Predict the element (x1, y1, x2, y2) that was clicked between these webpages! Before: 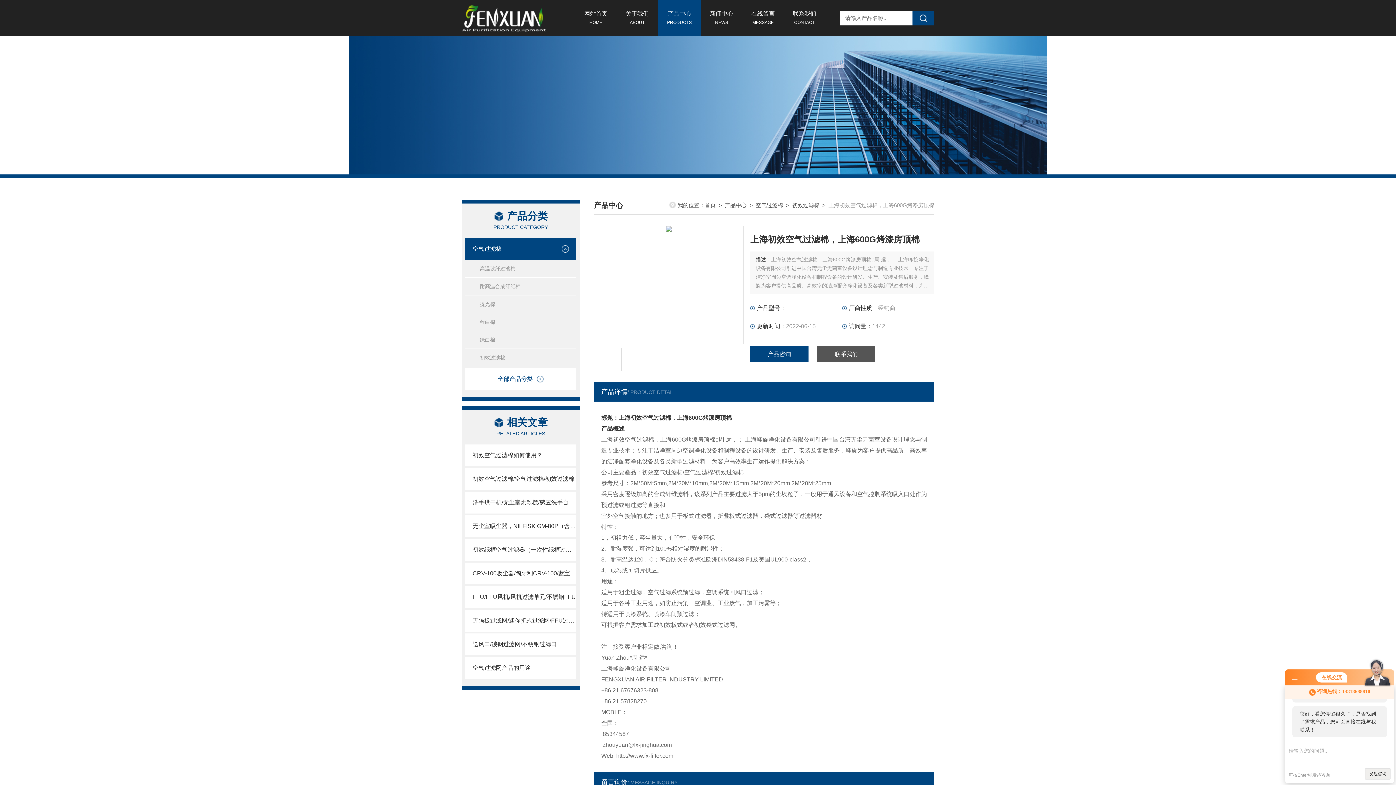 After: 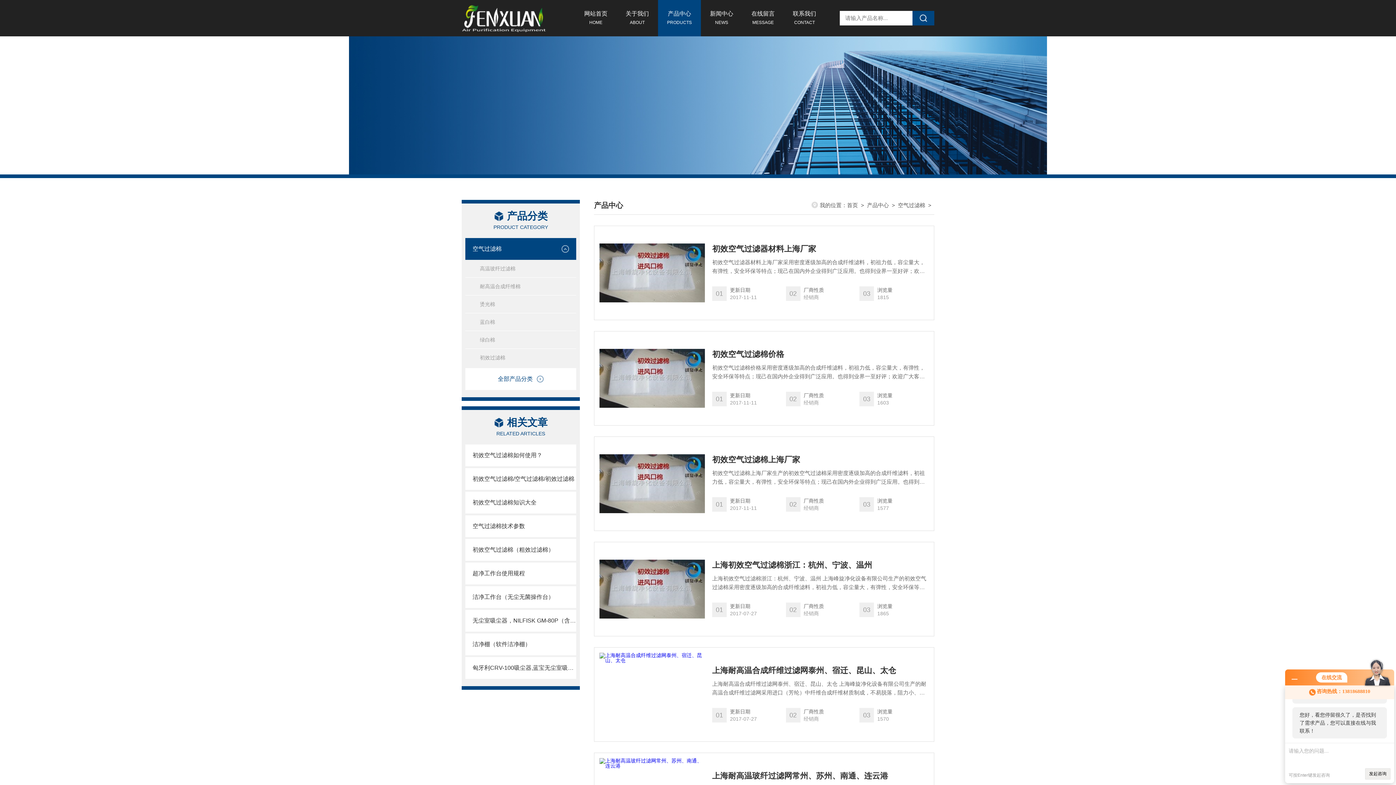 Action: bbox: (465, 238, 554, 260) label: 空气过滤棉